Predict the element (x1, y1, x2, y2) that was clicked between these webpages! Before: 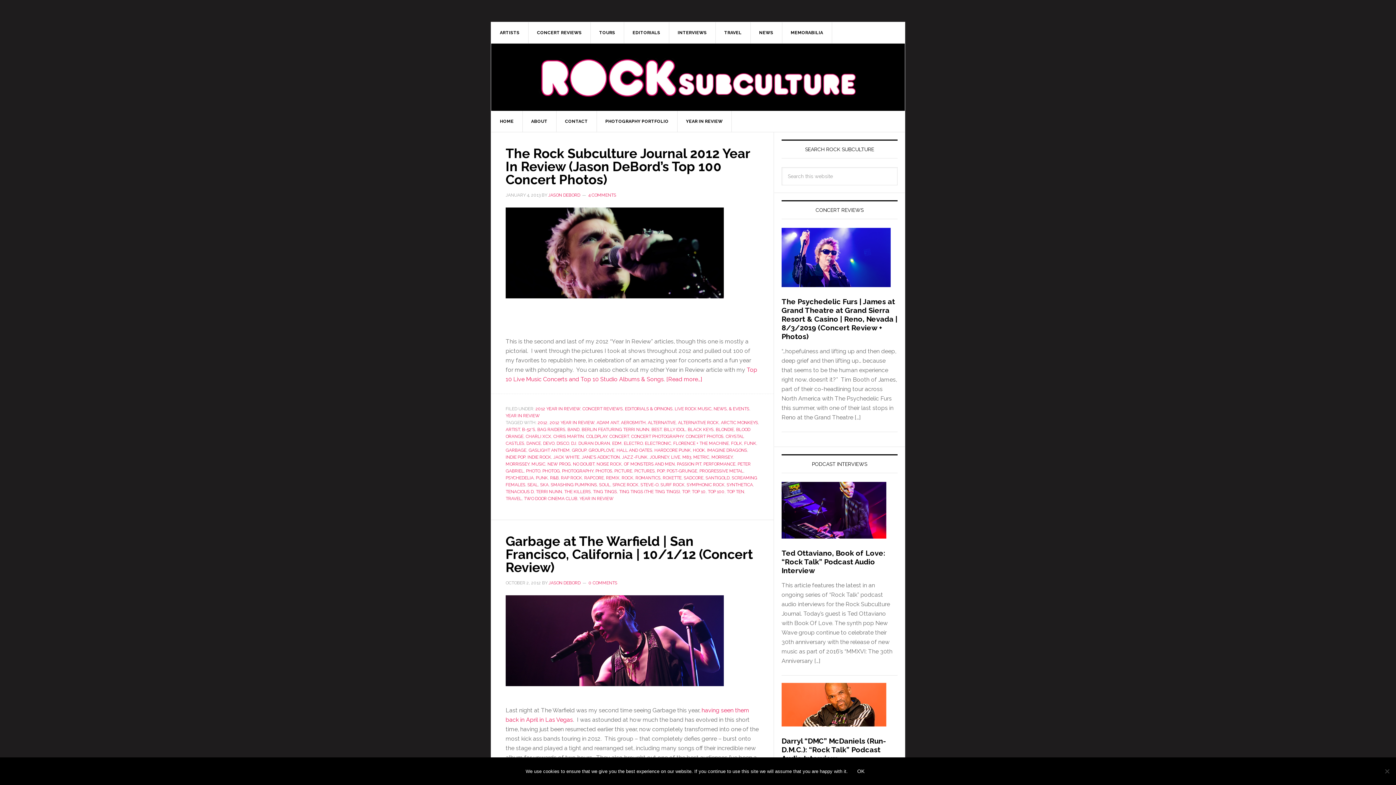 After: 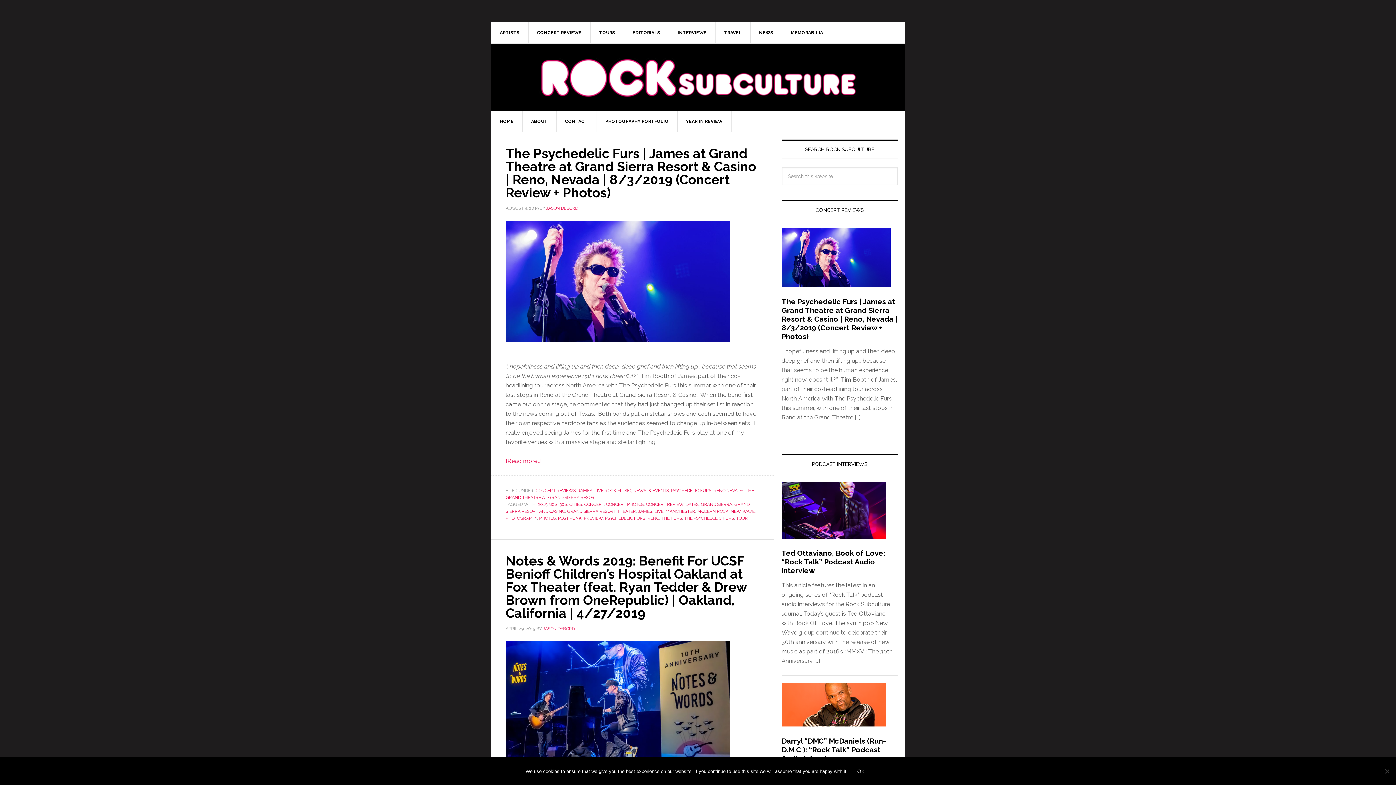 Action: bbox: (685, 434, 723, 439) label: CONCERT PHOTOS